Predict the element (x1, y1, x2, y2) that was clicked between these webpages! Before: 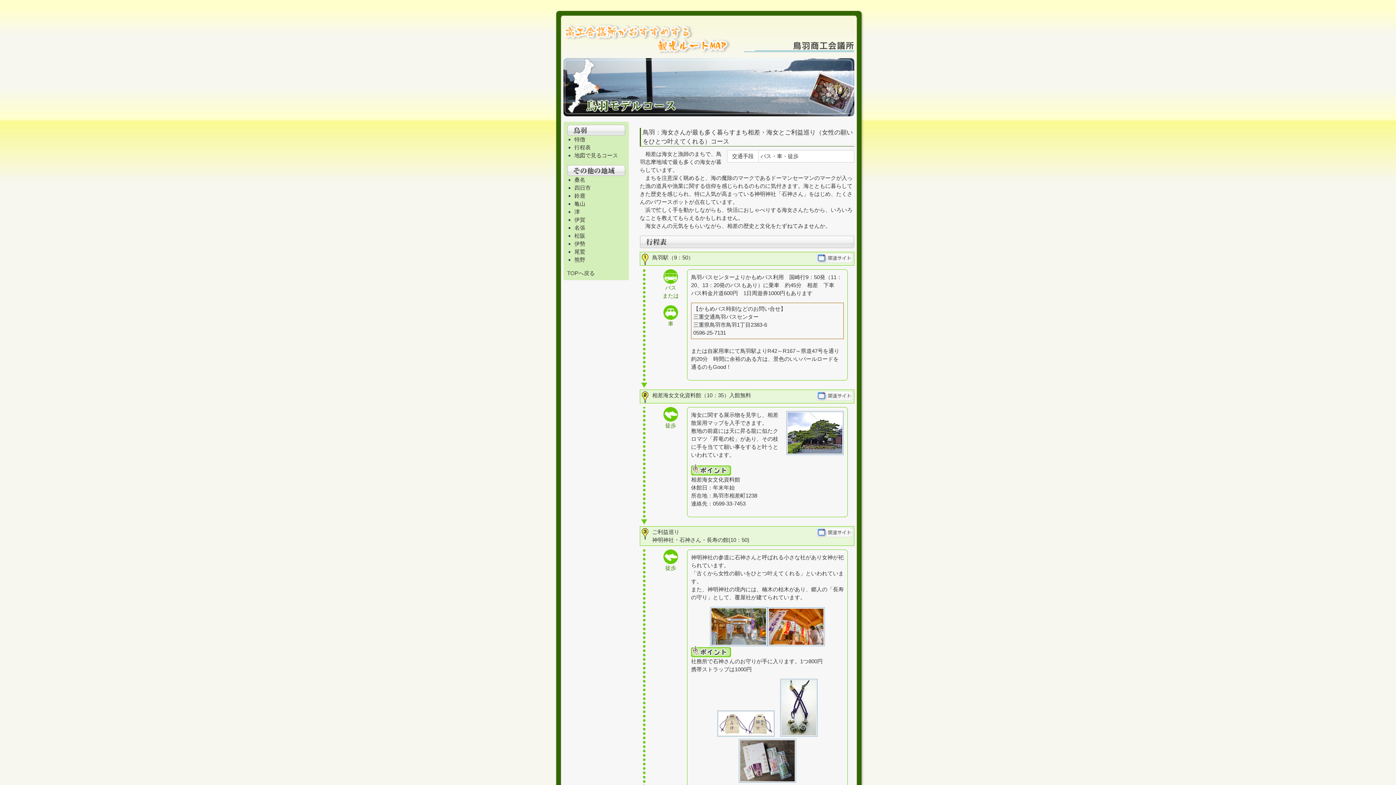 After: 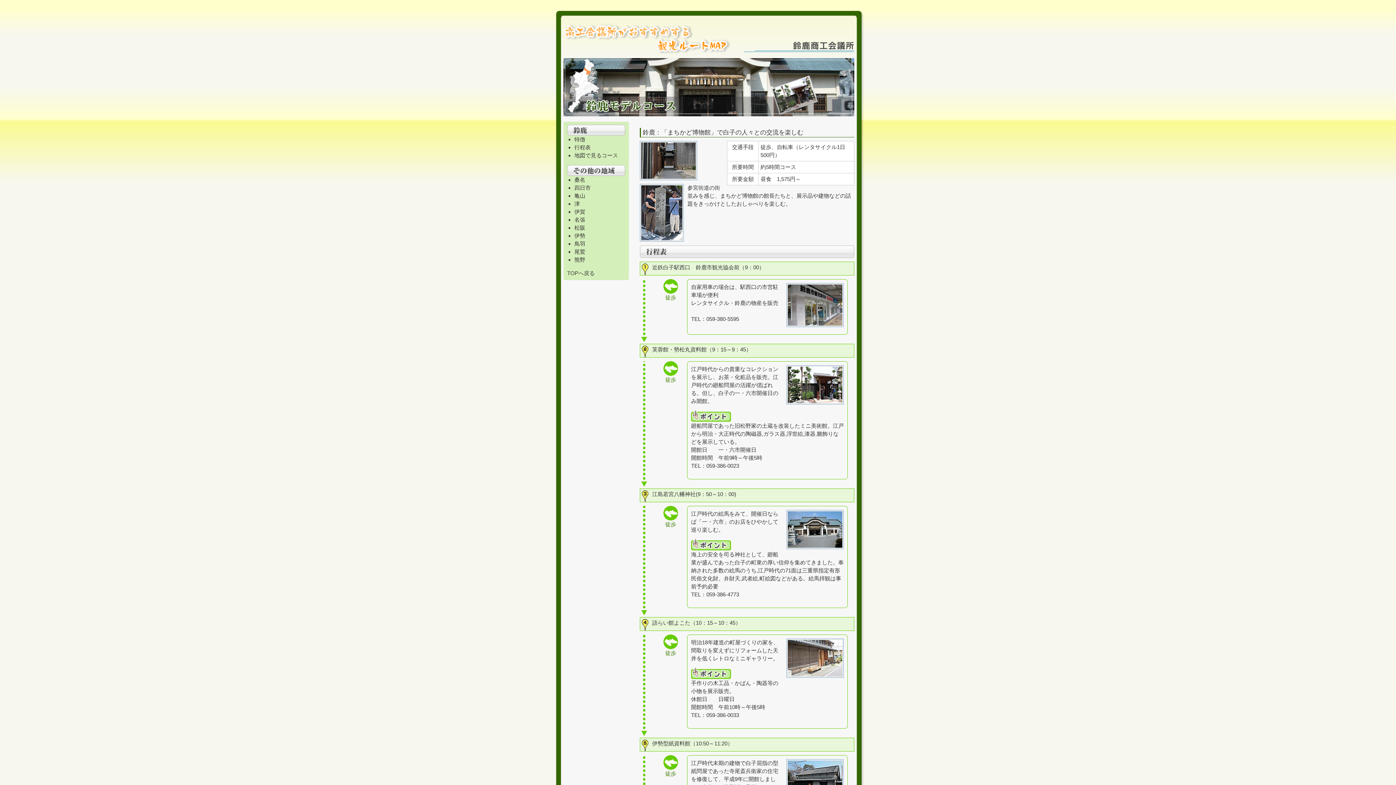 Action: bbox: (574, 192, 585, 198) label: 鈴鹿